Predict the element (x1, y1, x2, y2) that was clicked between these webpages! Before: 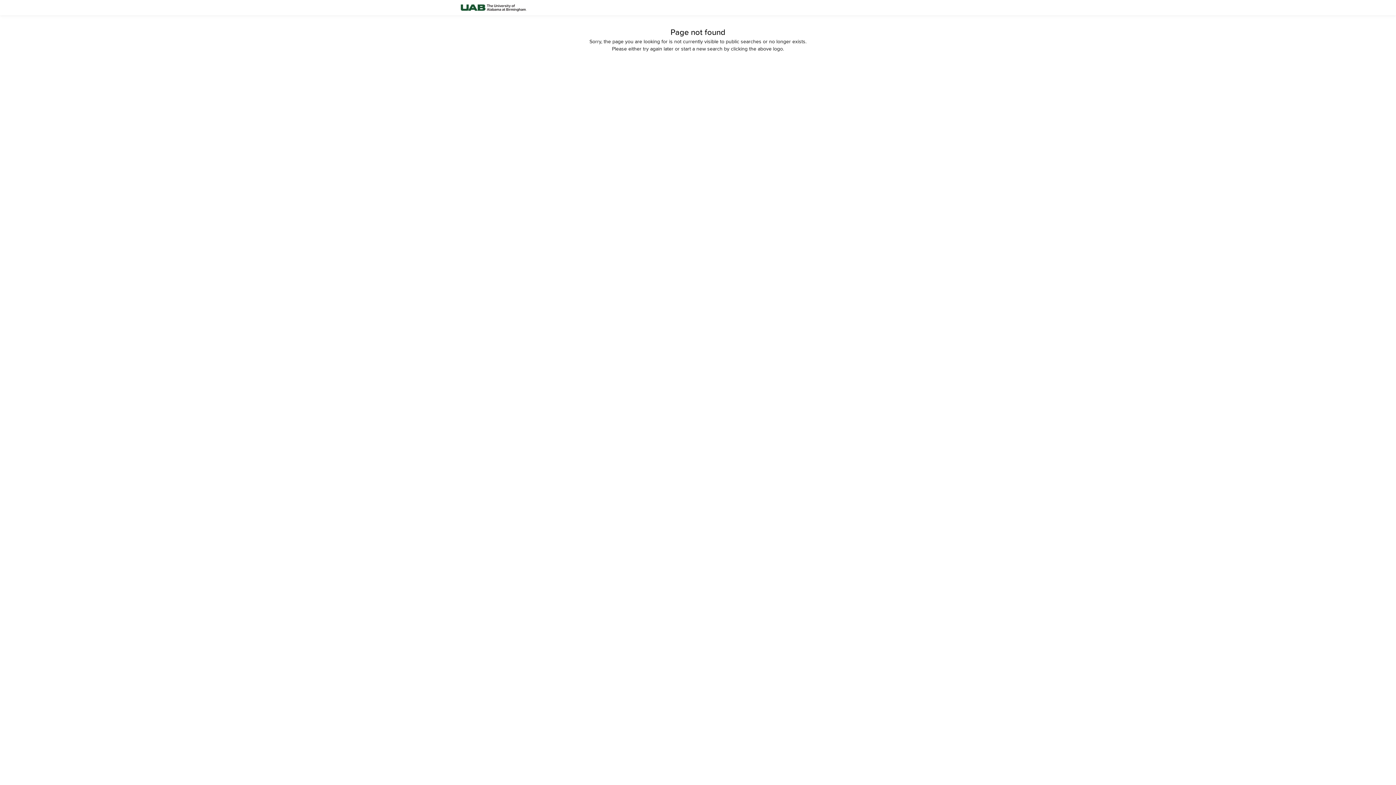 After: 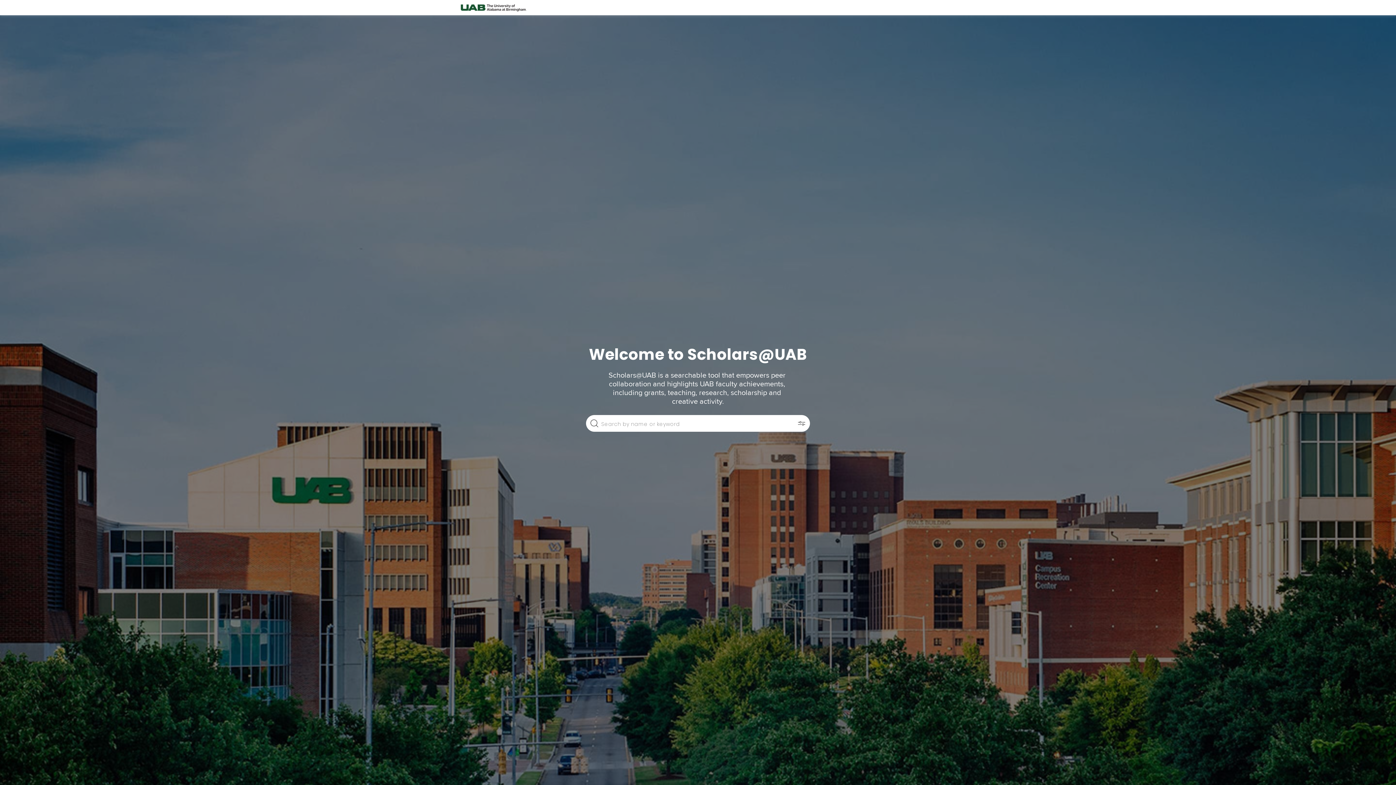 Action: bbox: (458, 0, 528, 15)